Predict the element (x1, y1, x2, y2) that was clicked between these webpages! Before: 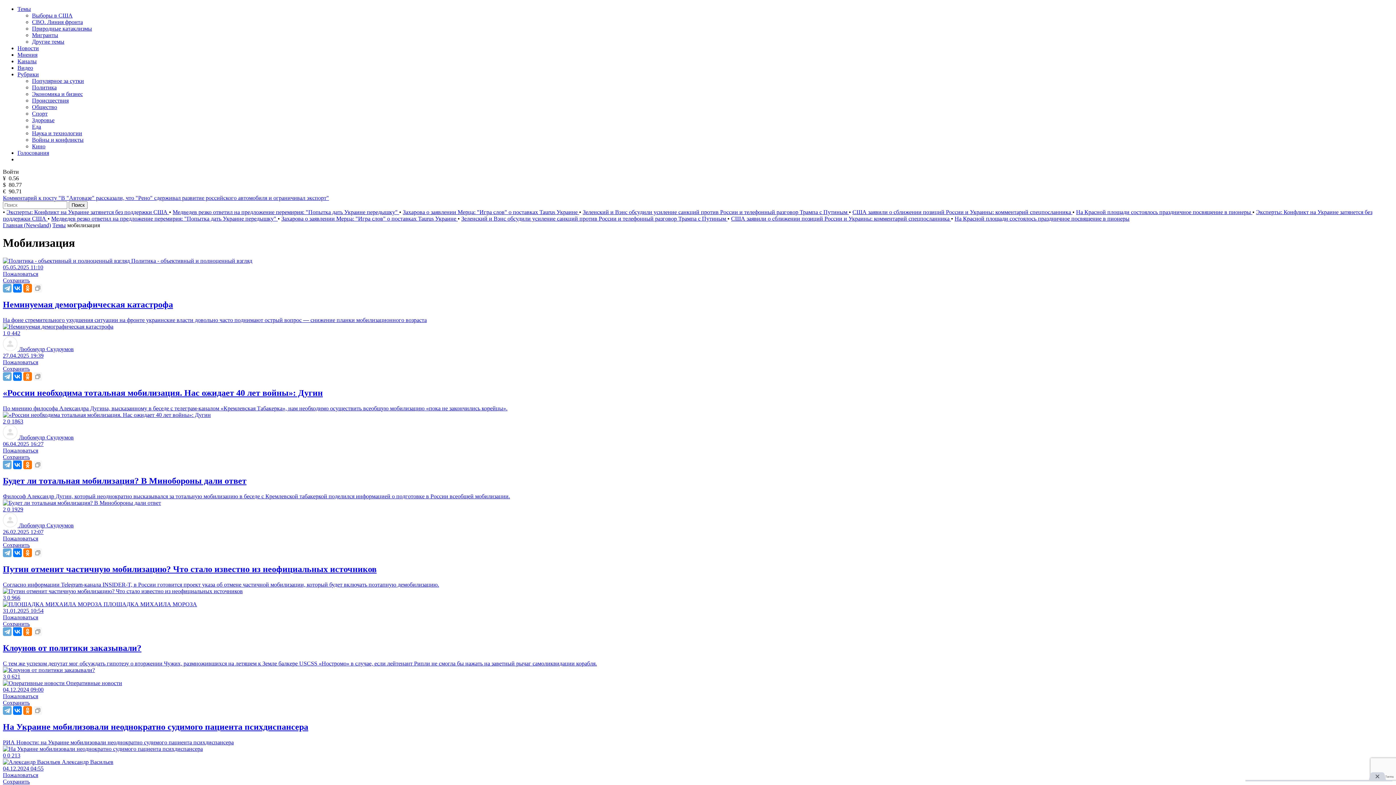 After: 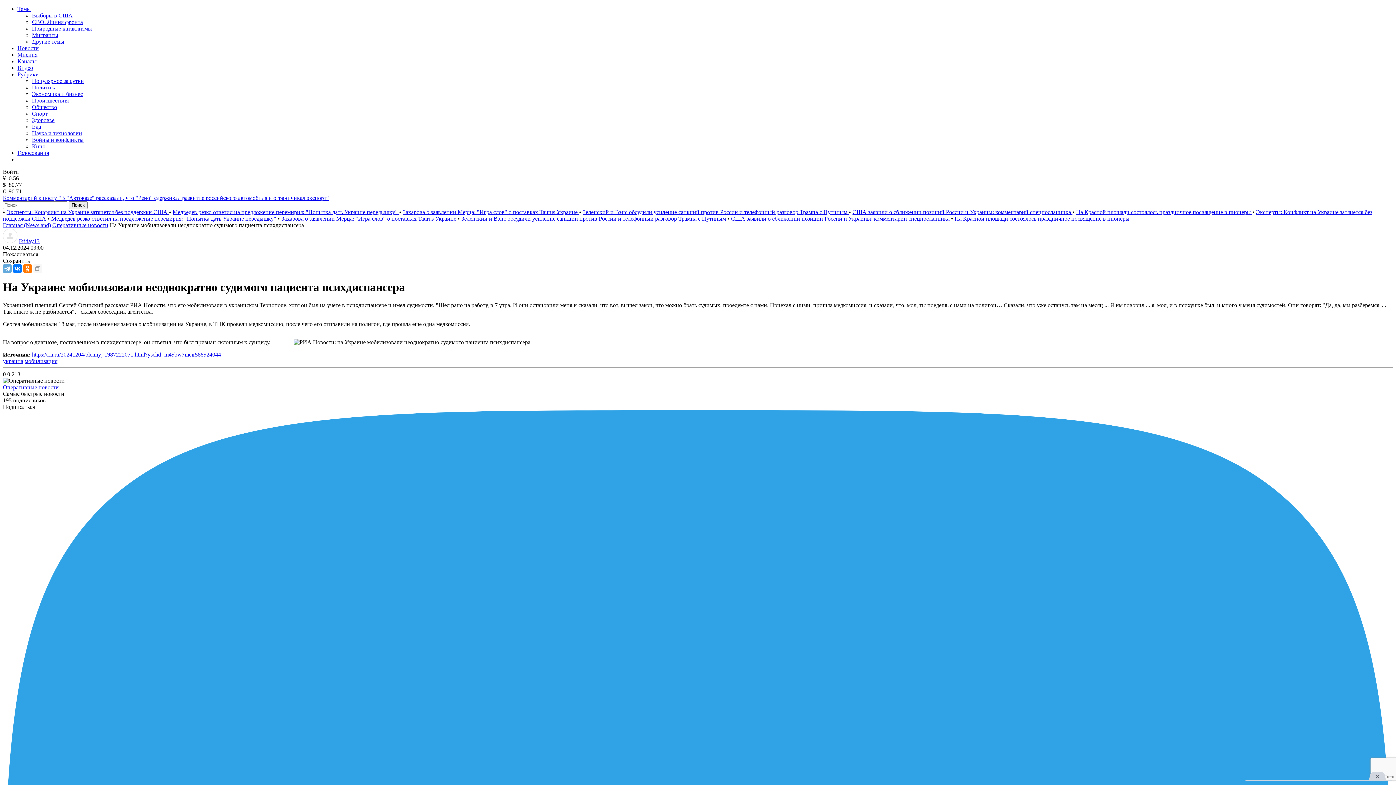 Action: bbox: (2, 680, 1393, 759) label:  Оперативные новости
04.12.2024 09:00
Пожаловаться
Сохранить
На Украине мобилизовали неоднократно судимого пациента психдиспансера
РИА Новости: на Украине мобилизовали неоднократно судимого пациента психдиспансера
0 0 213